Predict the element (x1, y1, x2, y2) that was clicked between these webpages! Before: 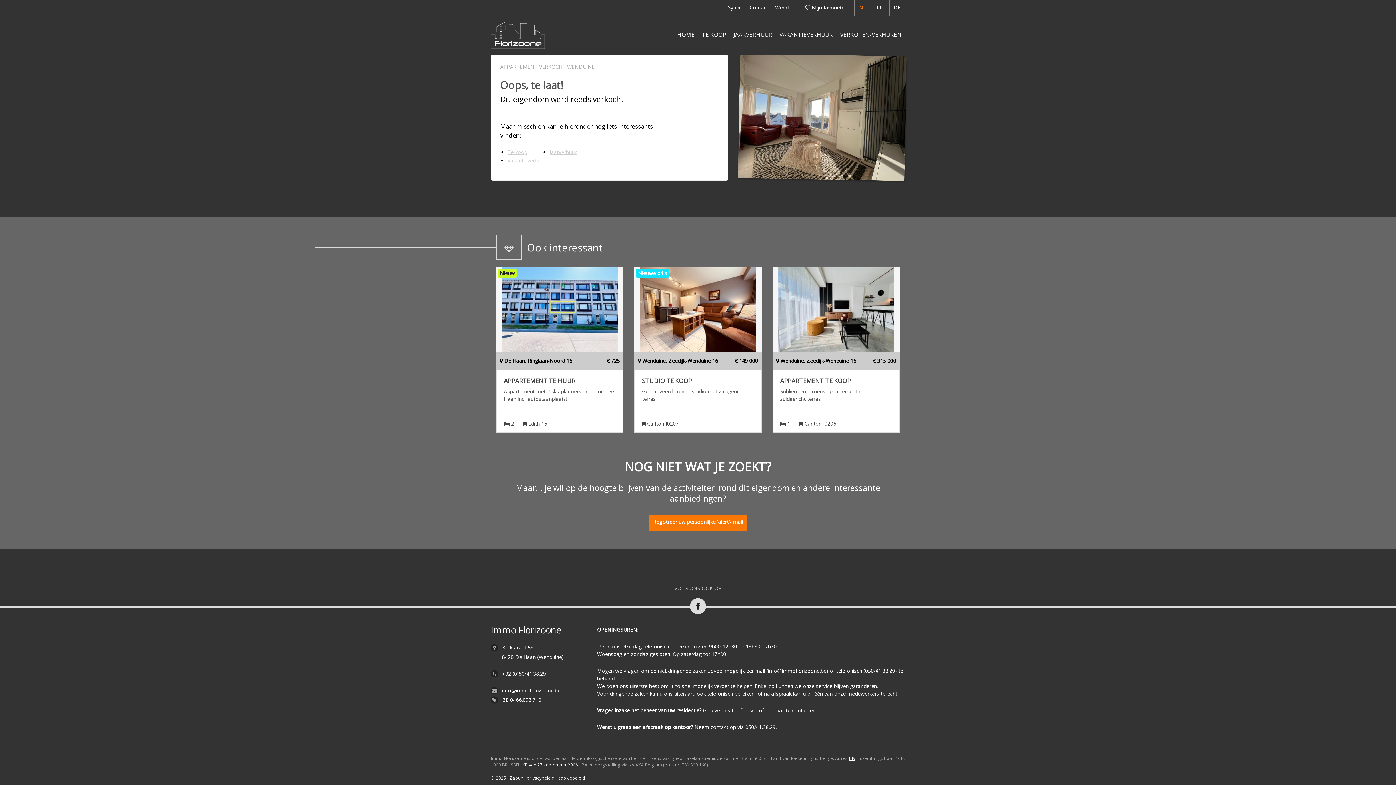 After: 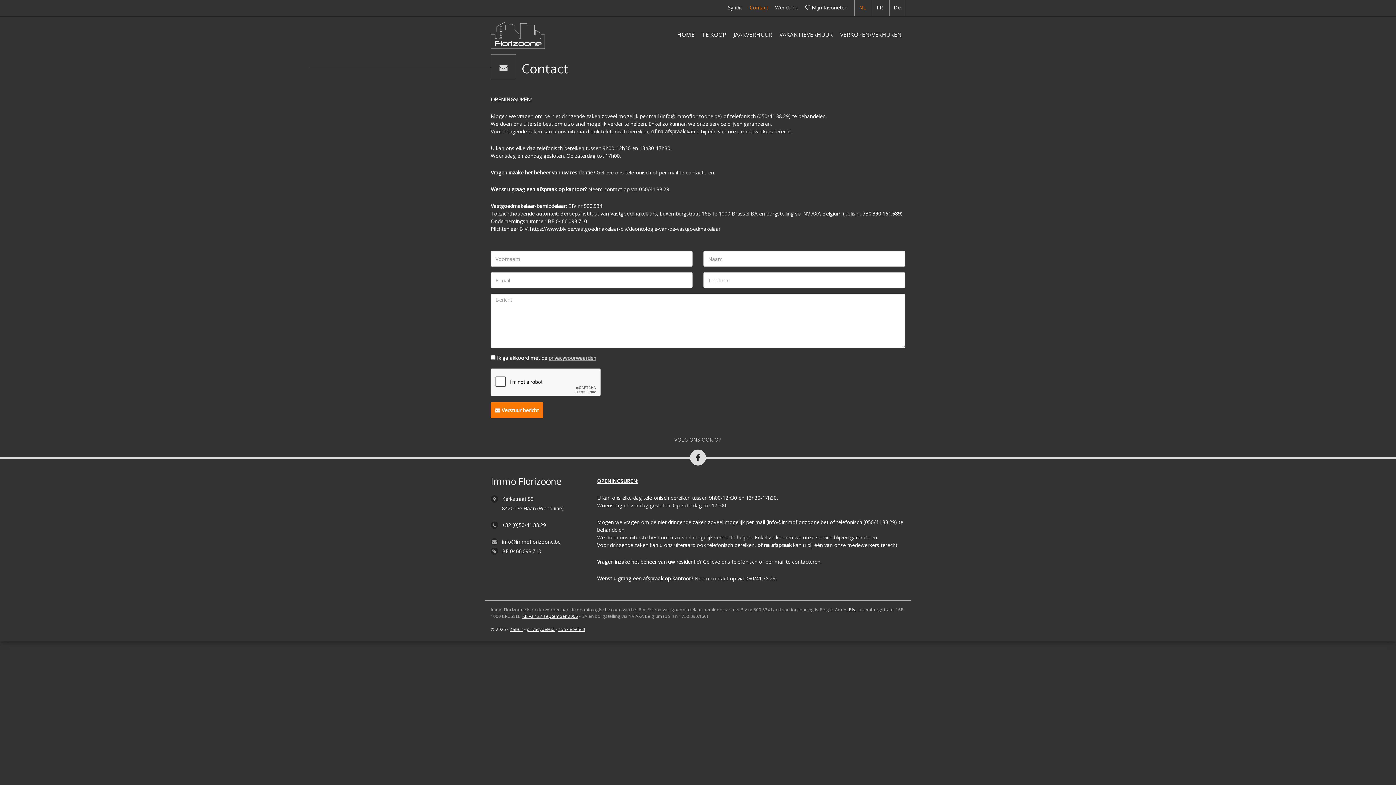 Action: bbox: (749, 0, 768, 16) label: Contact